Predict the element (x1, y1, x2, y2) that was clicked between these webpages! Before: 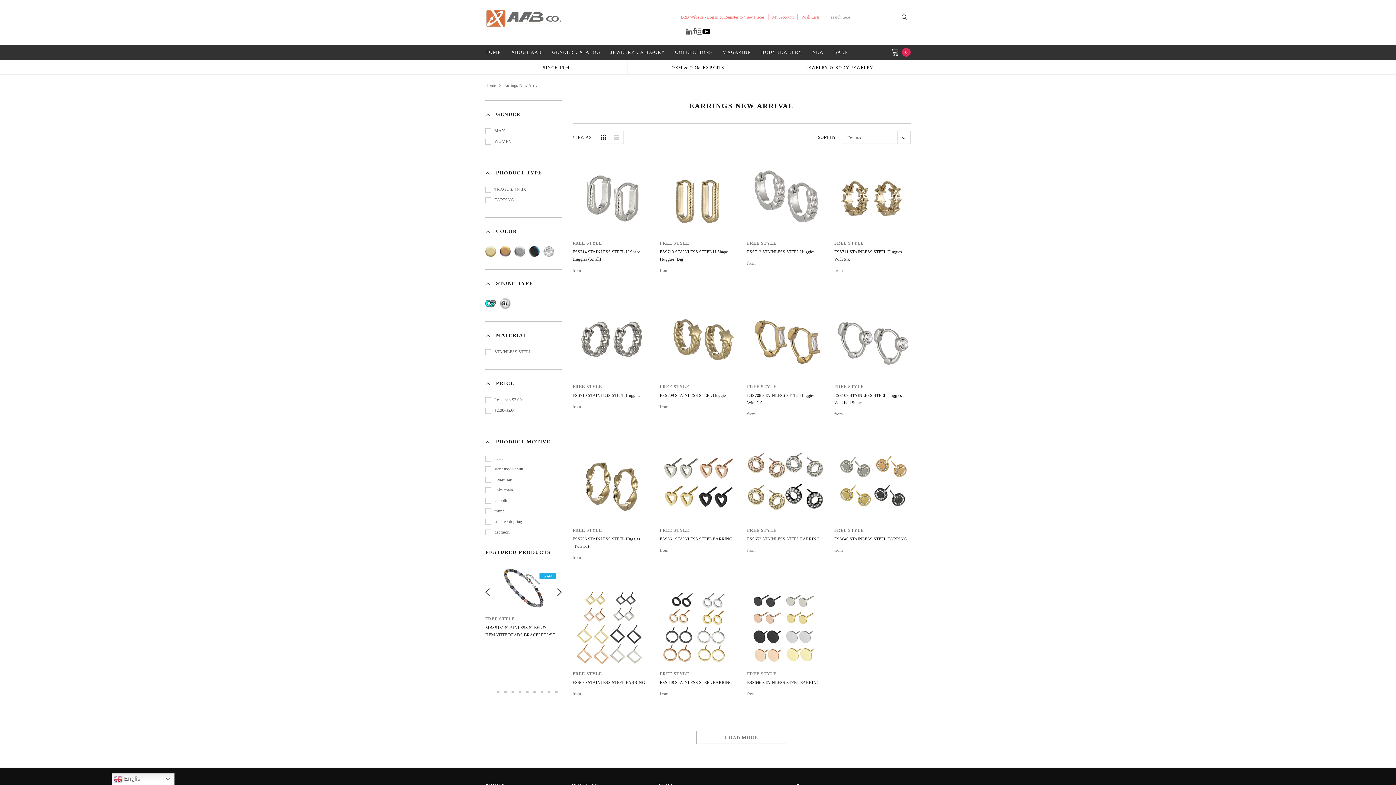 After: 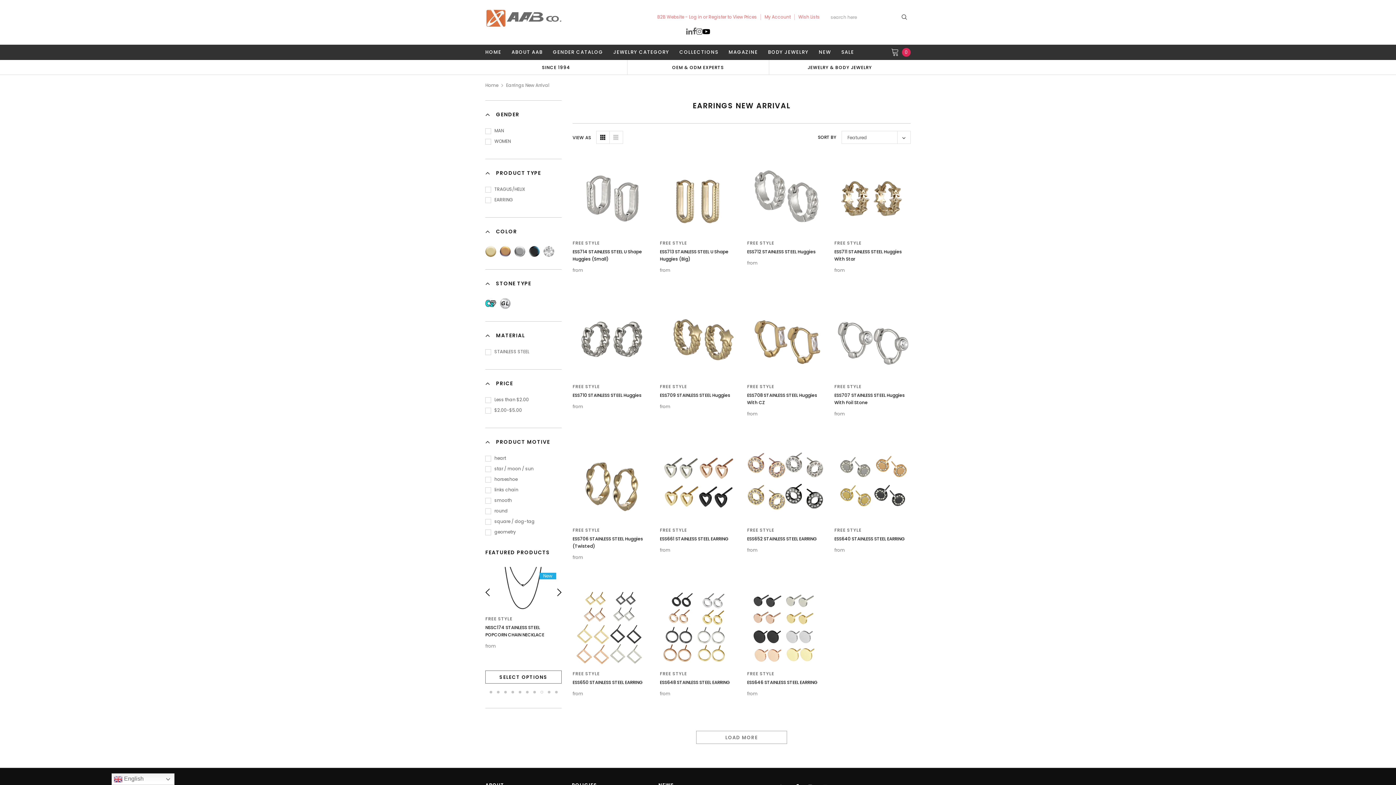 Action: label: 8 bbox: (540, 691, 543, 693)